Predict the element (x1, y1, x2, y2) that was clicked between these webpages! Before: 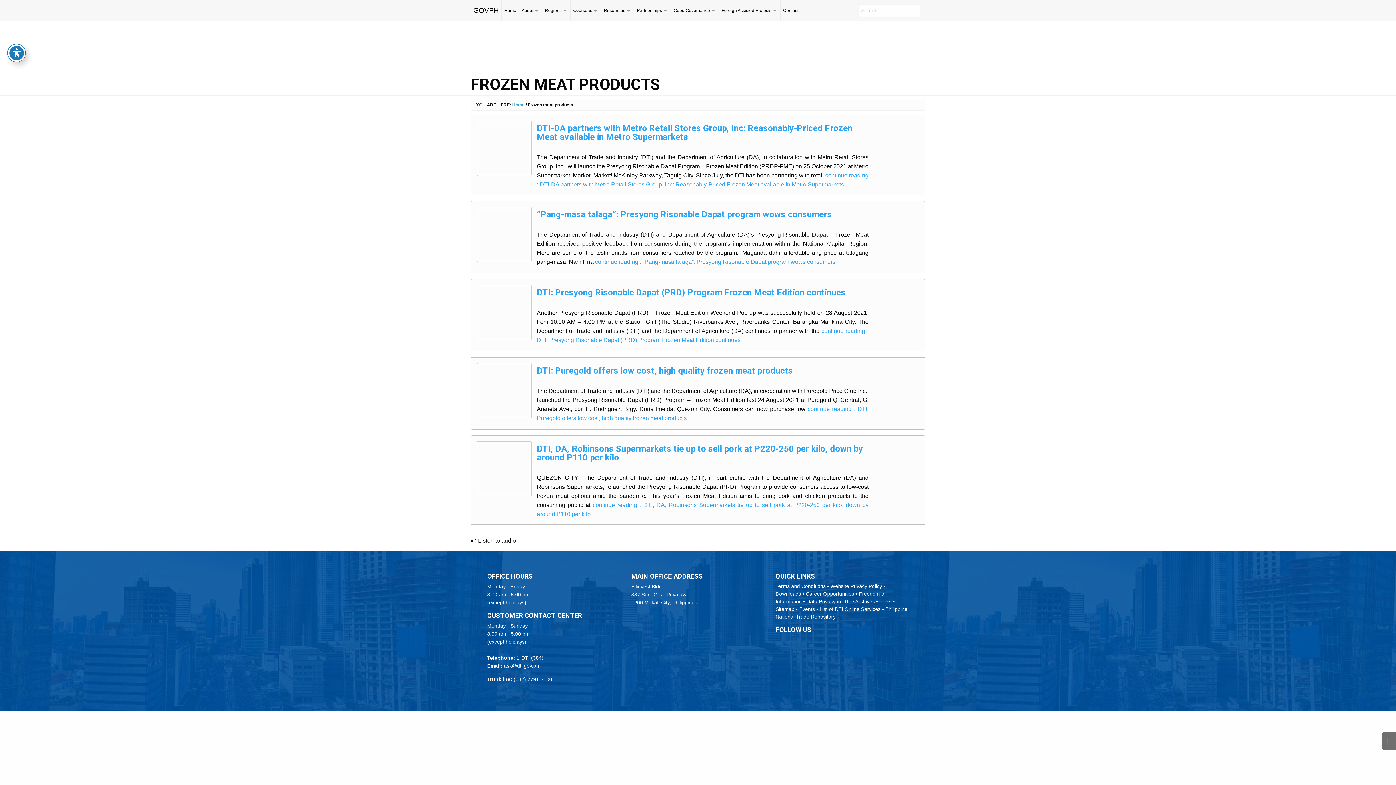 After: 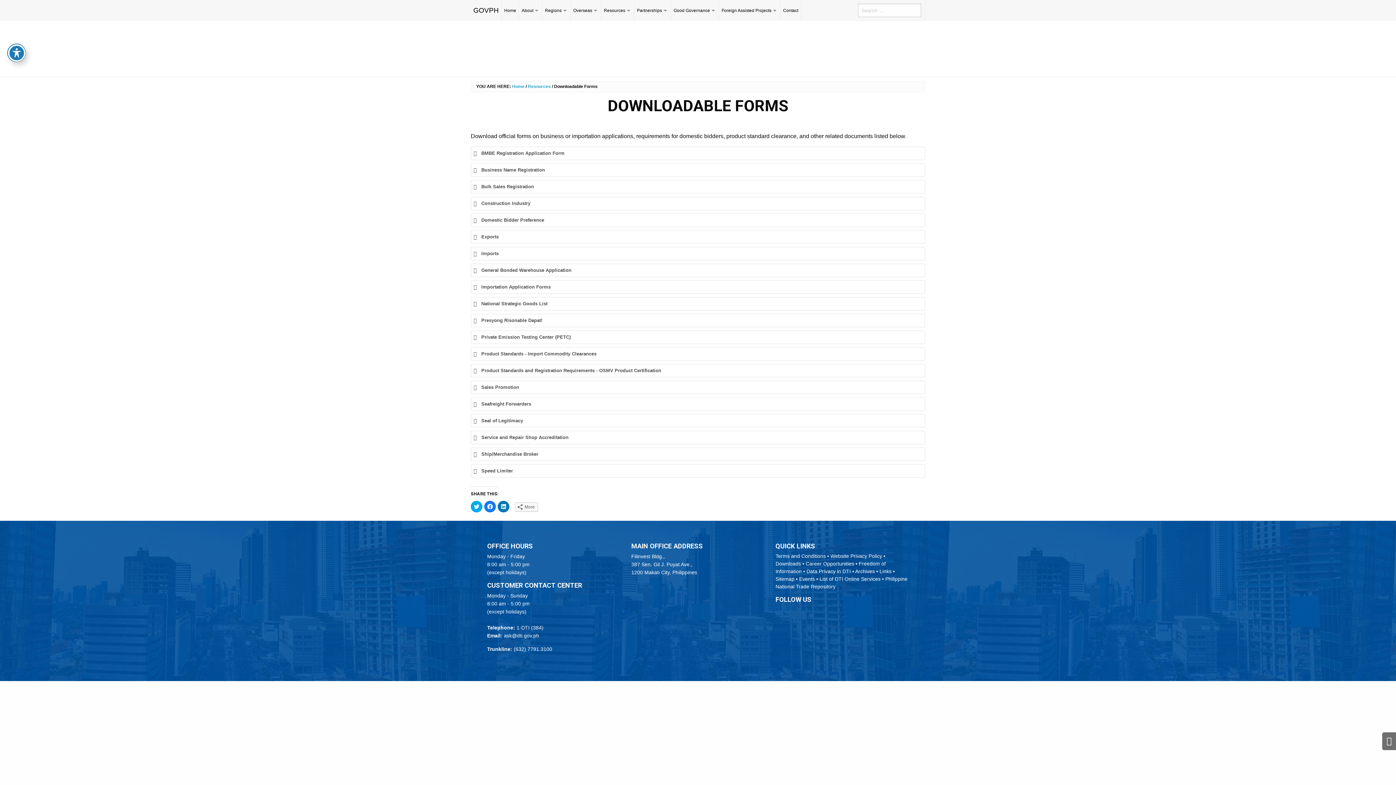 Action: bbox: (775, 591, 801, 597) label: Downloads